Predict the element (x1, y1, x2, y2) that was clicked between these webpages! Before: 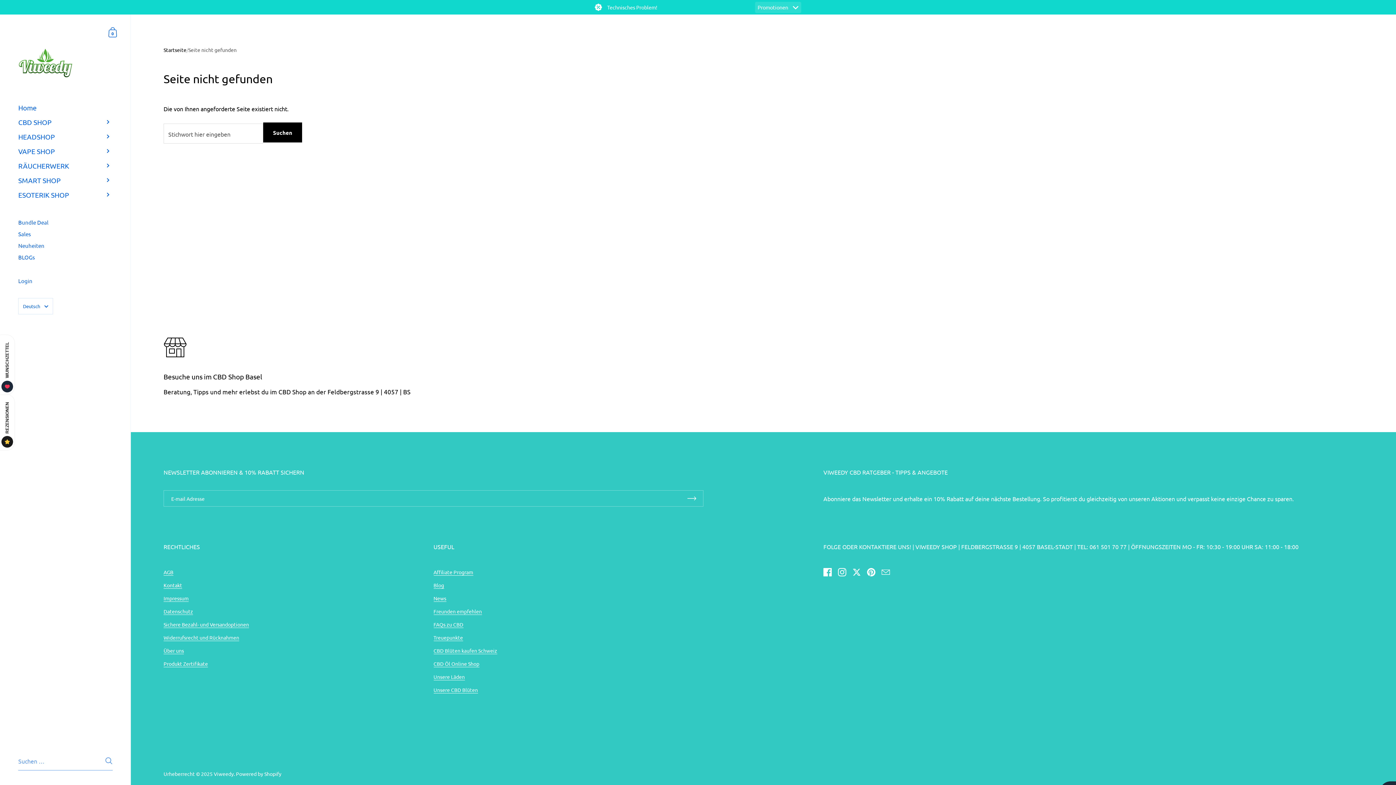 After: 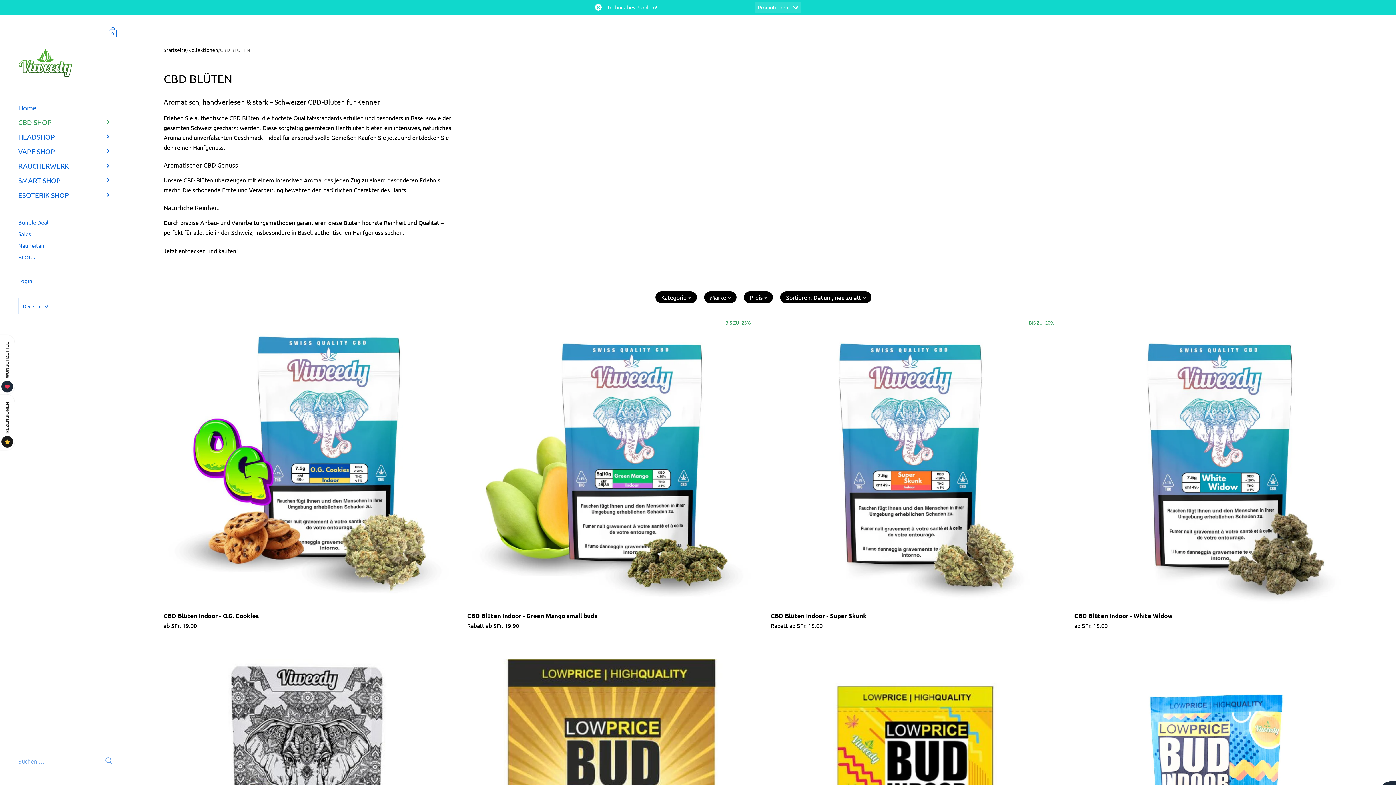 Action: bbox: (433, 647, 497, 654) label: CBD Blüten kaufen Schweiz